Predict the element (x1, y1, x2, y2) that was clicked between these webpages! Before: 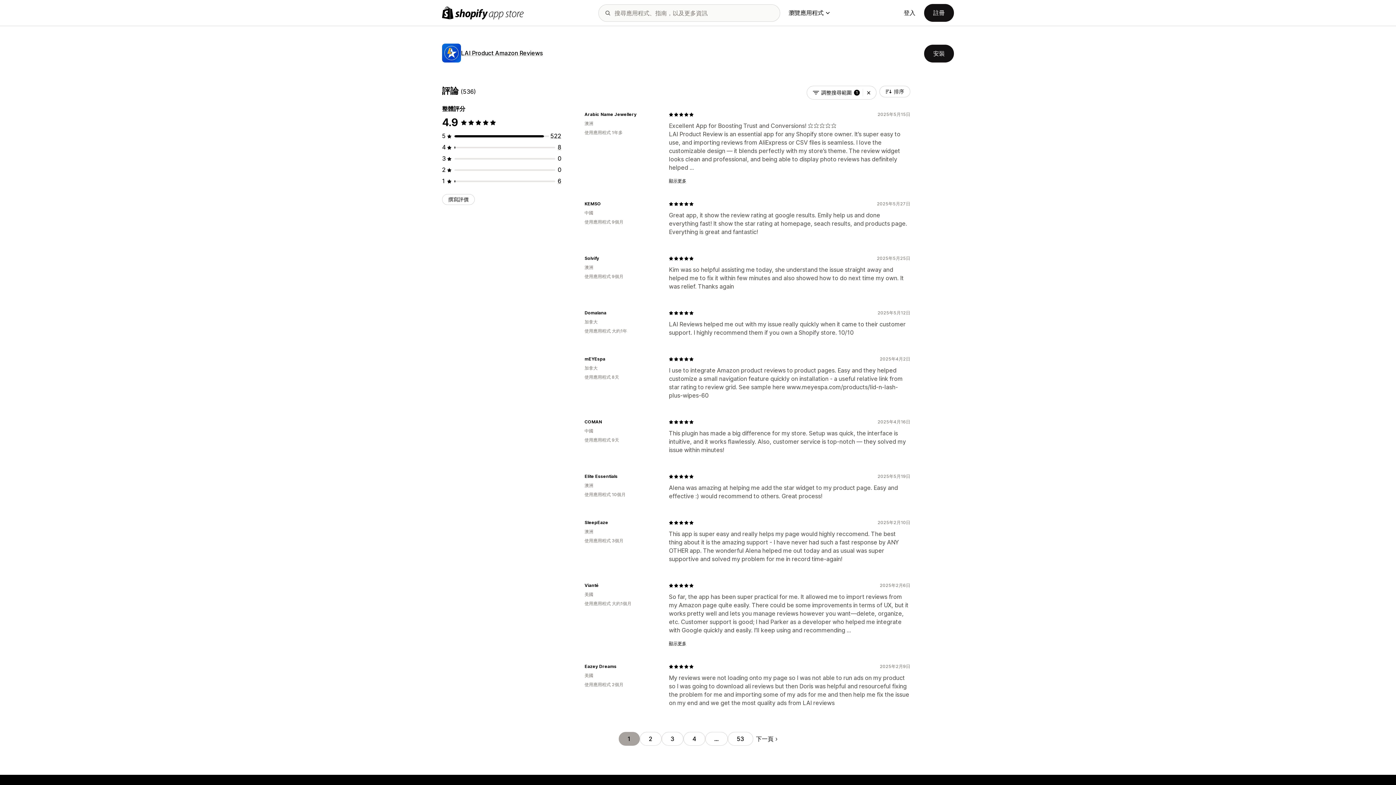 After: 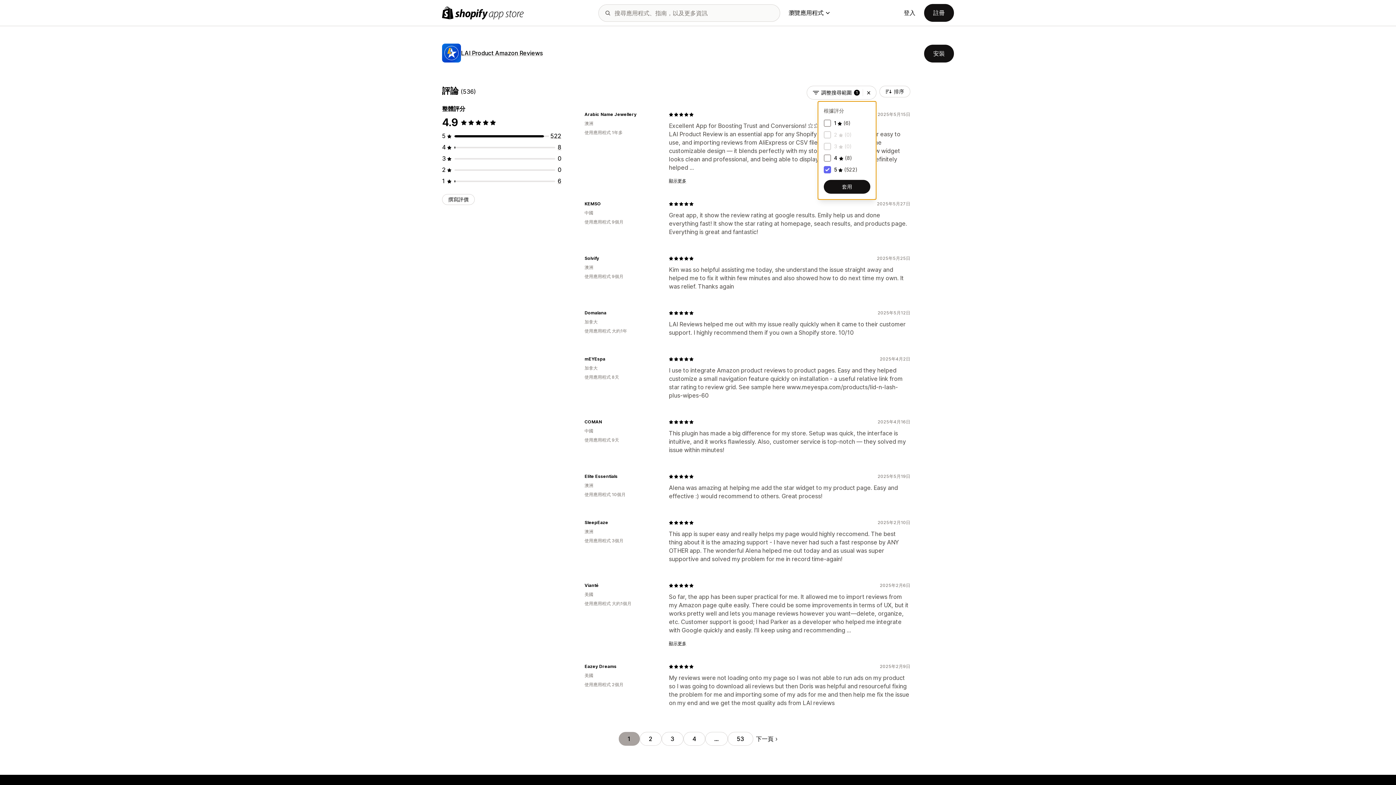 Action: label: 調整搜尋範圍
1 bbox: (806, 85, 876, 99)